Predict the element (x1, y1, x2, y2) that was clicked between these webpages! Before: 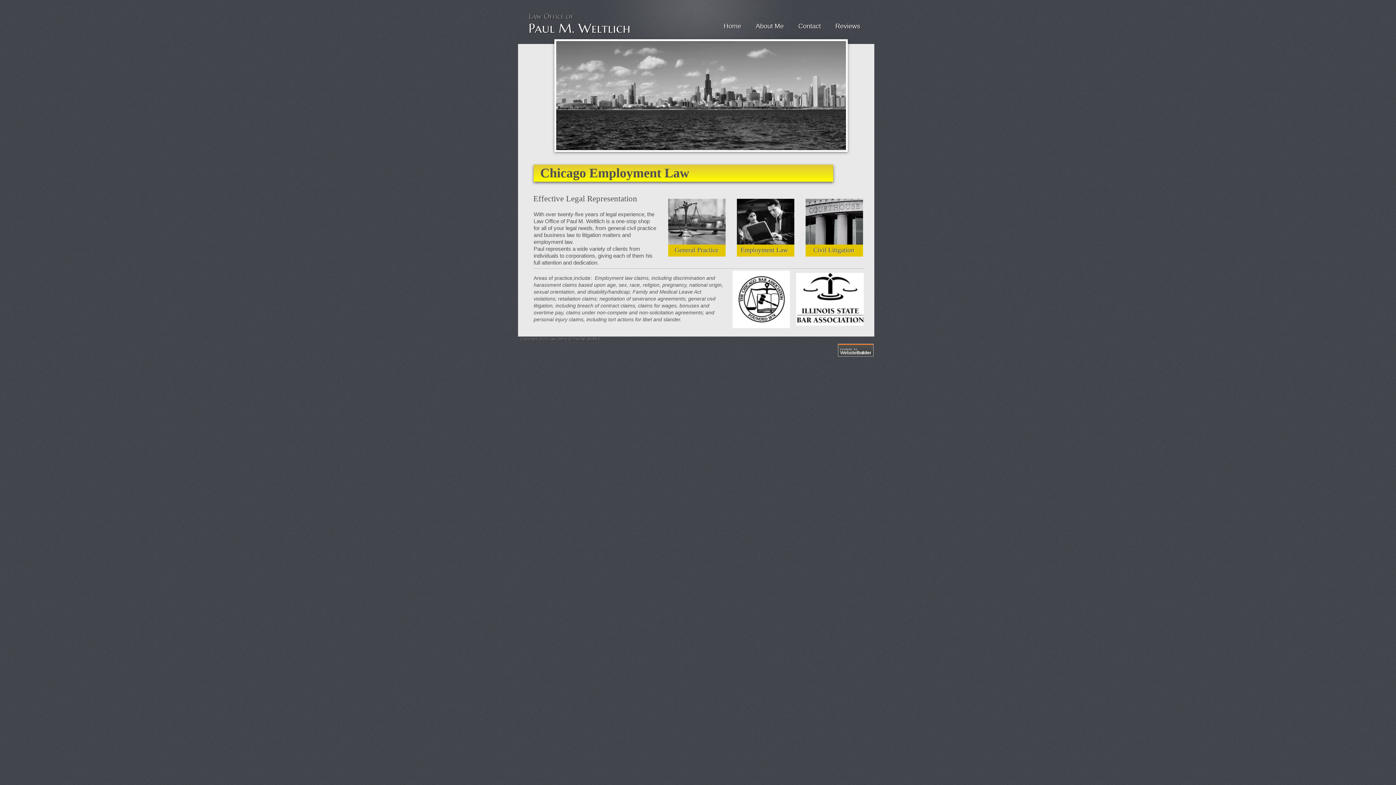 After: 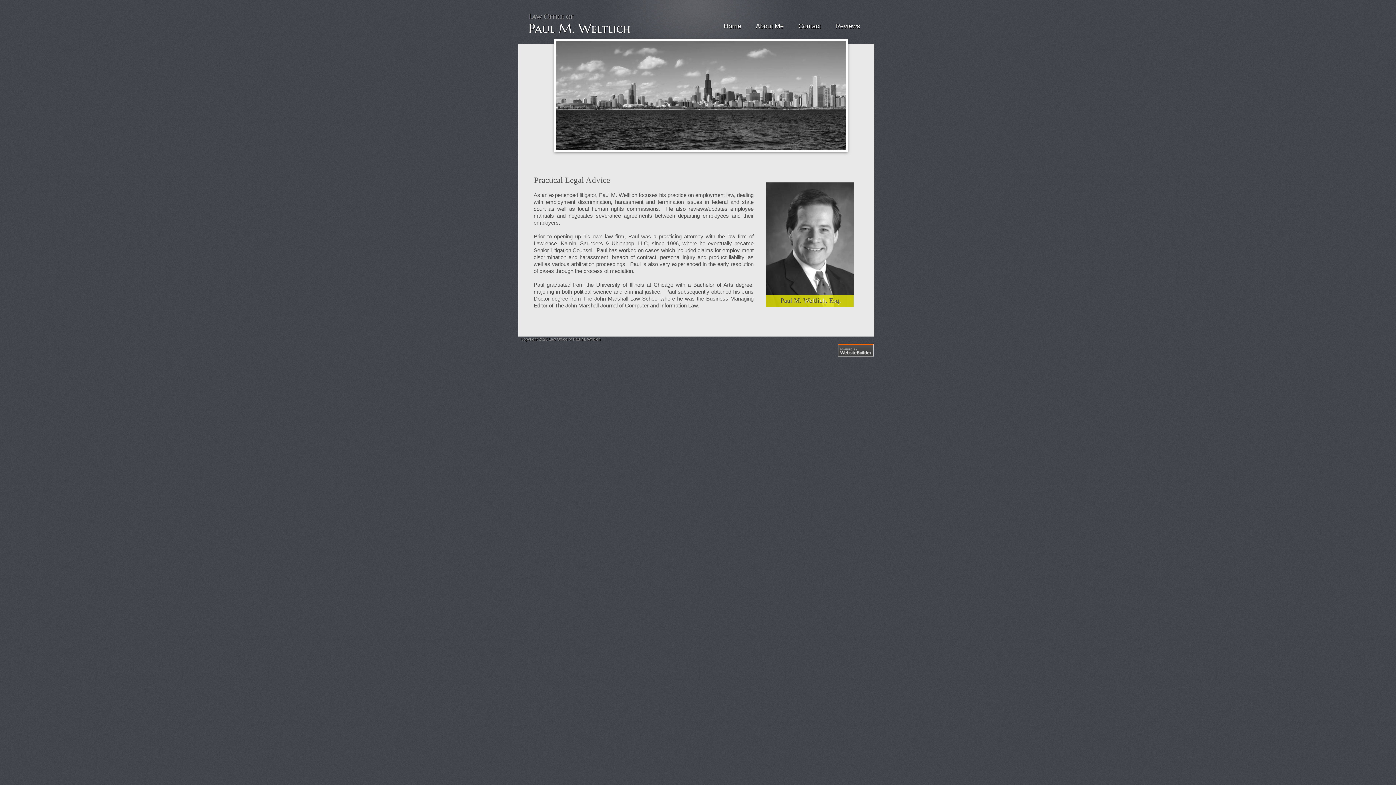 Action: bbox: (748, 20, 791, 32) label: About Me